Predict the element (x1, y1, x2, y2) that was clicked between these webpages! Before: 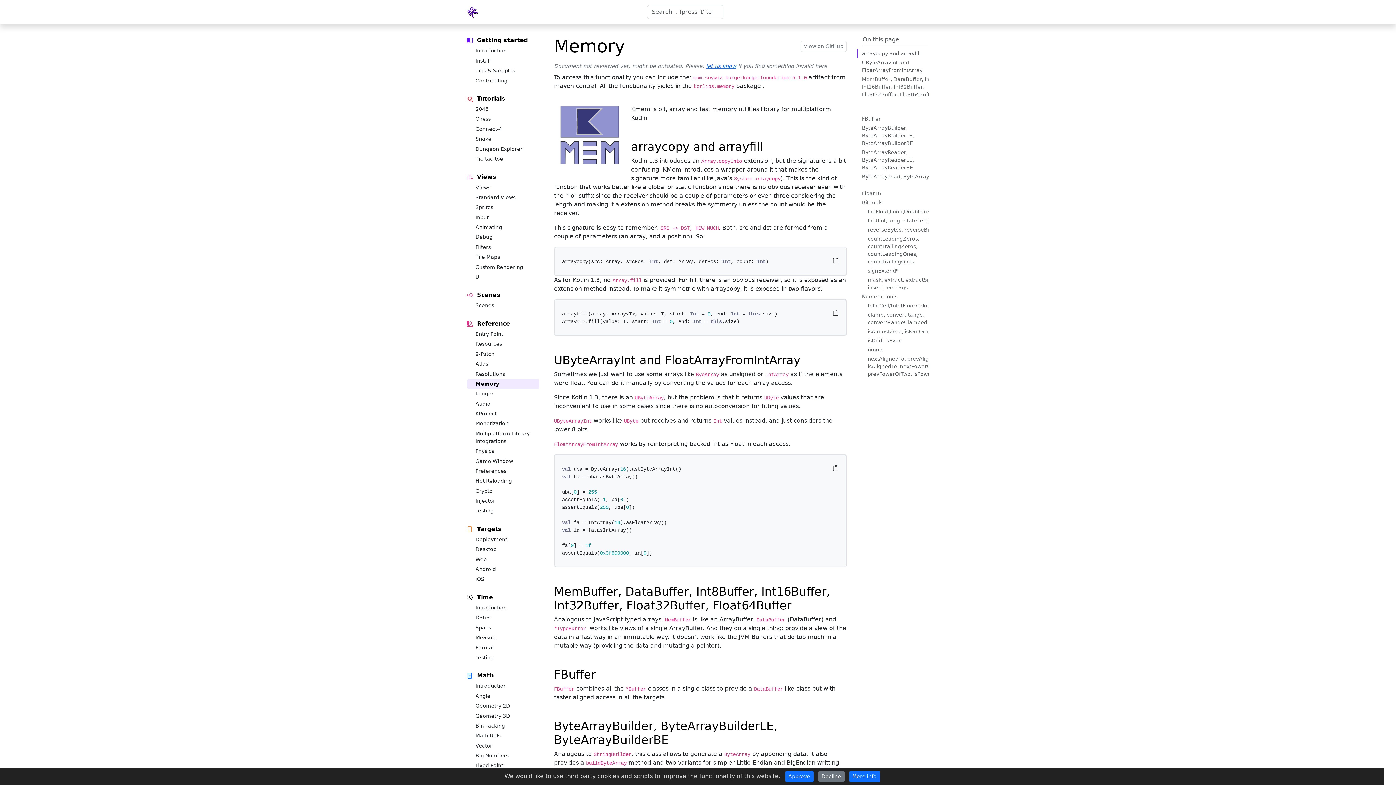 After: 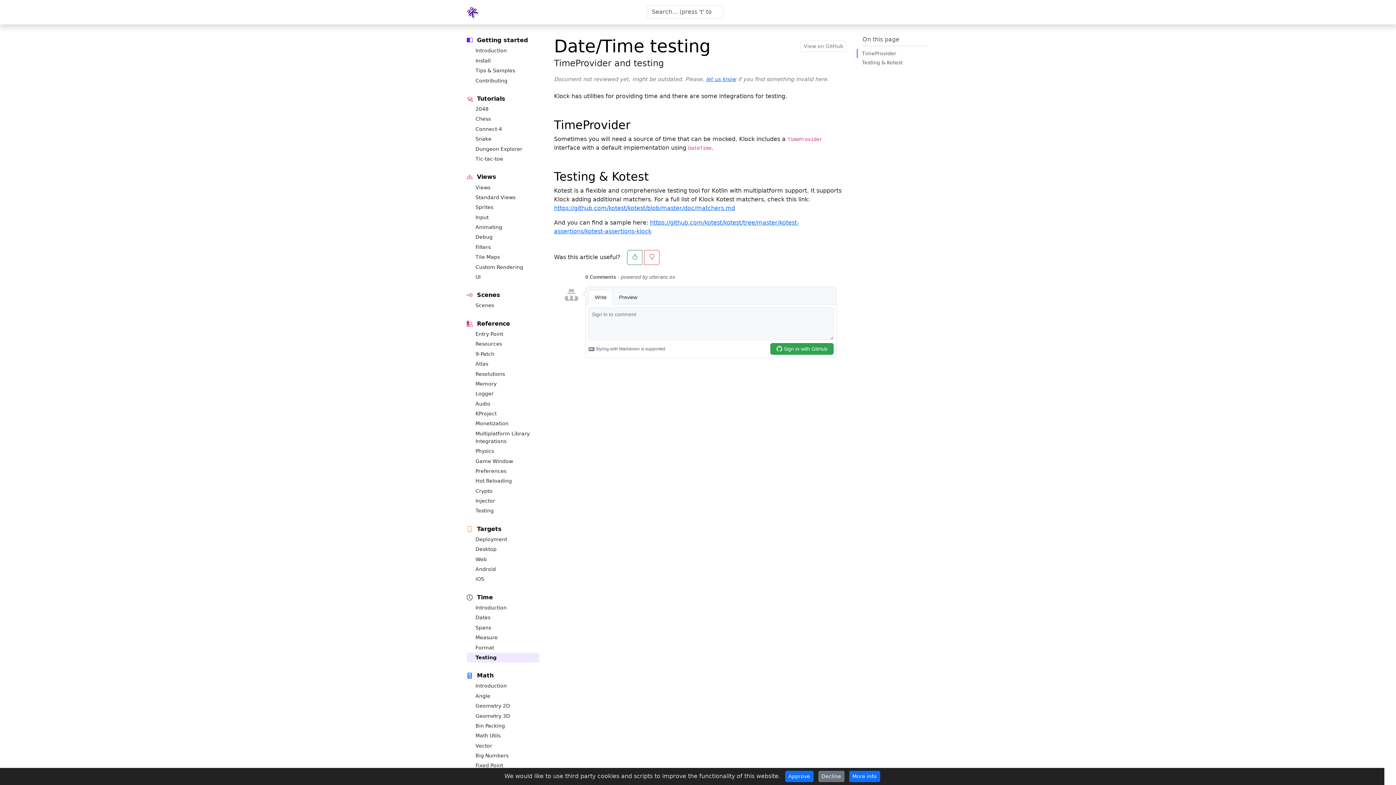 Action: bbox: (466, 652, 539, 662) label: Testing